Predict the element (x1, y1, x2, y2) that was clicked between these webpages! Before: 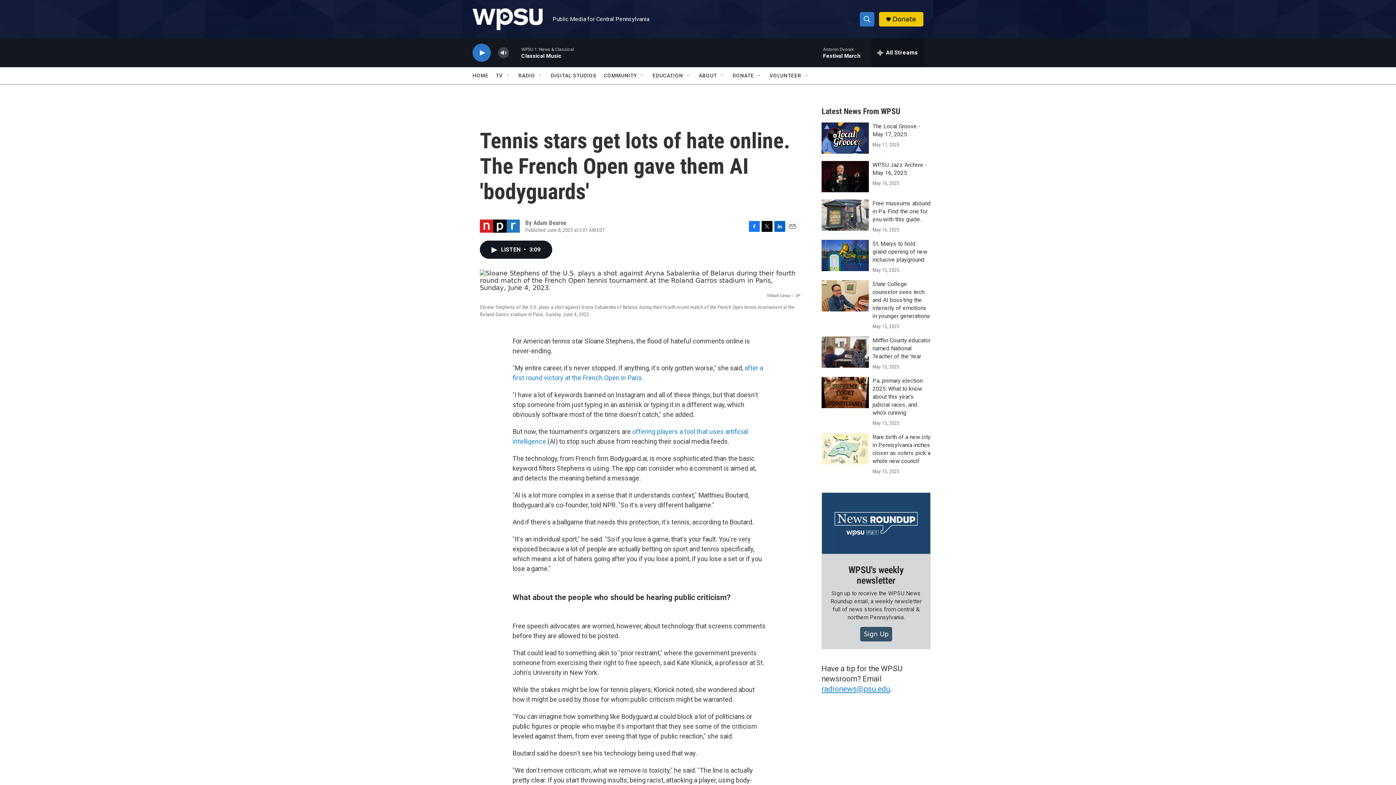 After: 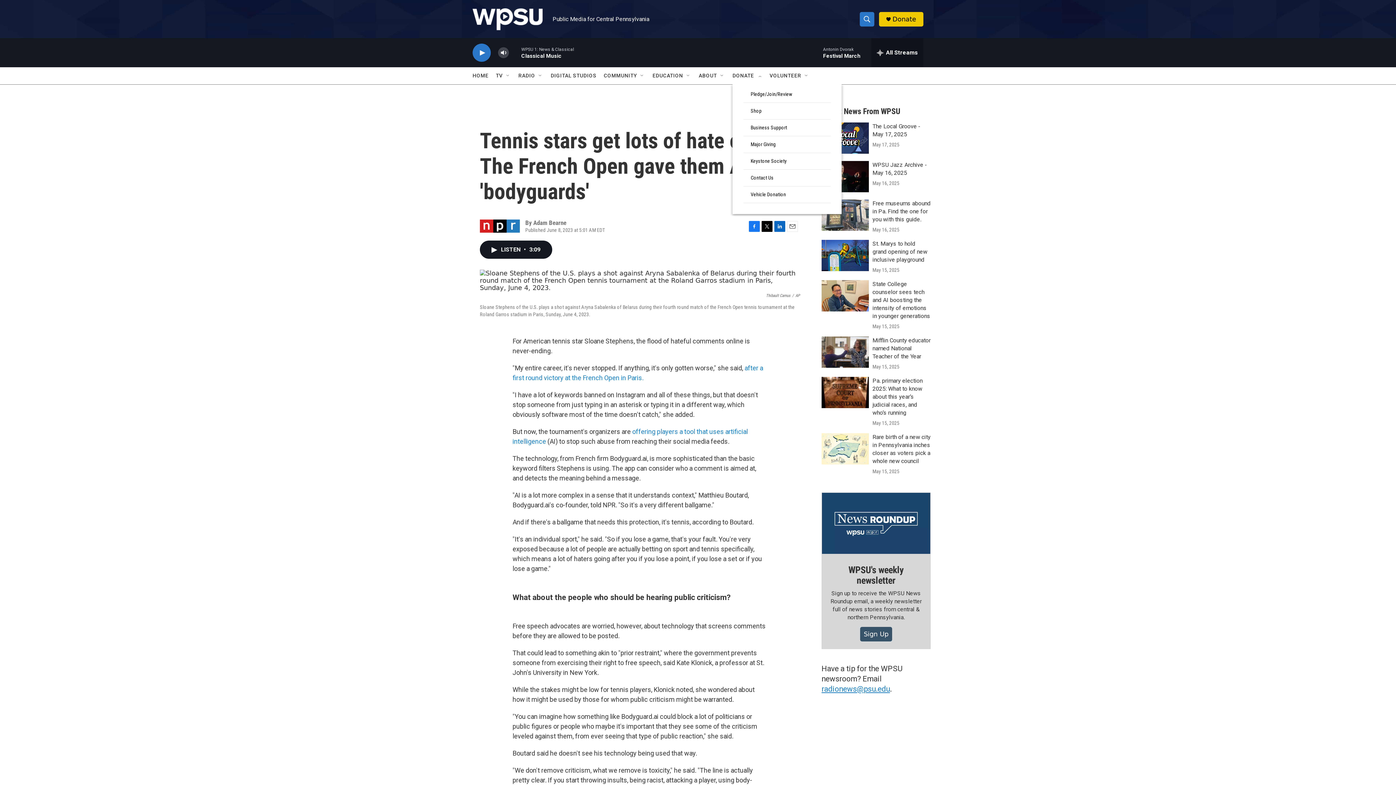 Action: label: Open Sub Navigation bbox: (756, 72, 762, 78)